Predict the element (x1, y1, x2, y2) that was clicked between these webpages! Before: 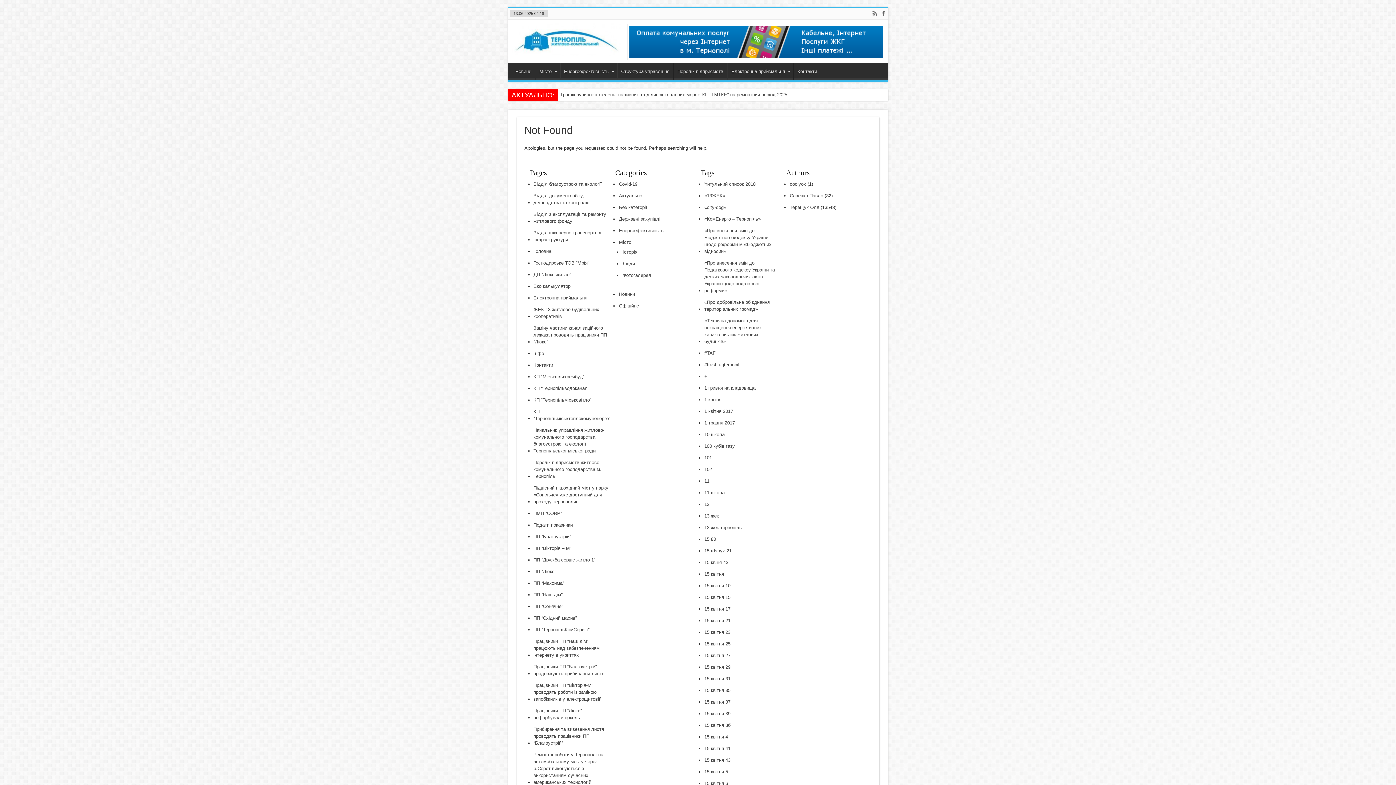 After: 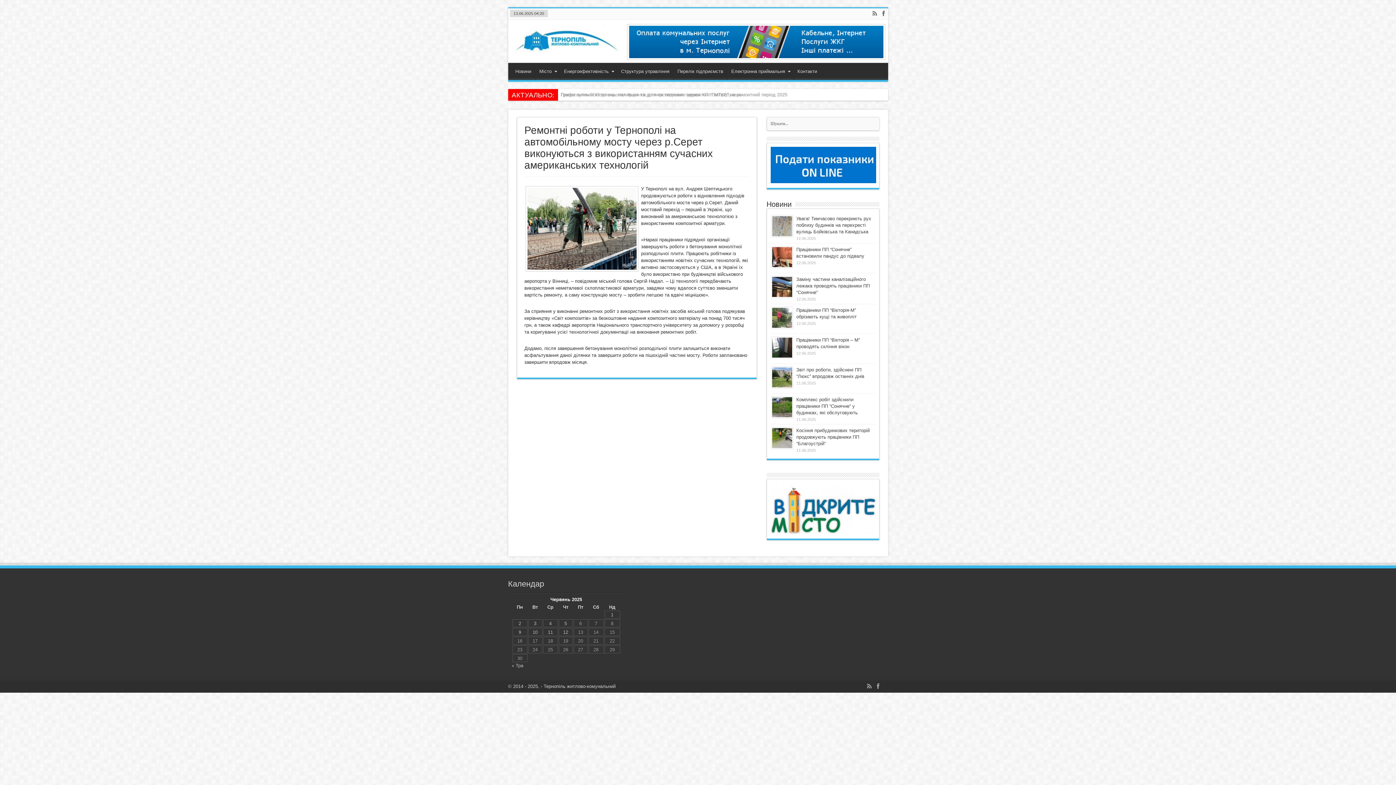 Action: bbox: (533, 750, 608, 787) label: Ремонтні роботи у Тернополі на автомобільному мосту через р.Серет виконуються з використанням сучасних американських технологій